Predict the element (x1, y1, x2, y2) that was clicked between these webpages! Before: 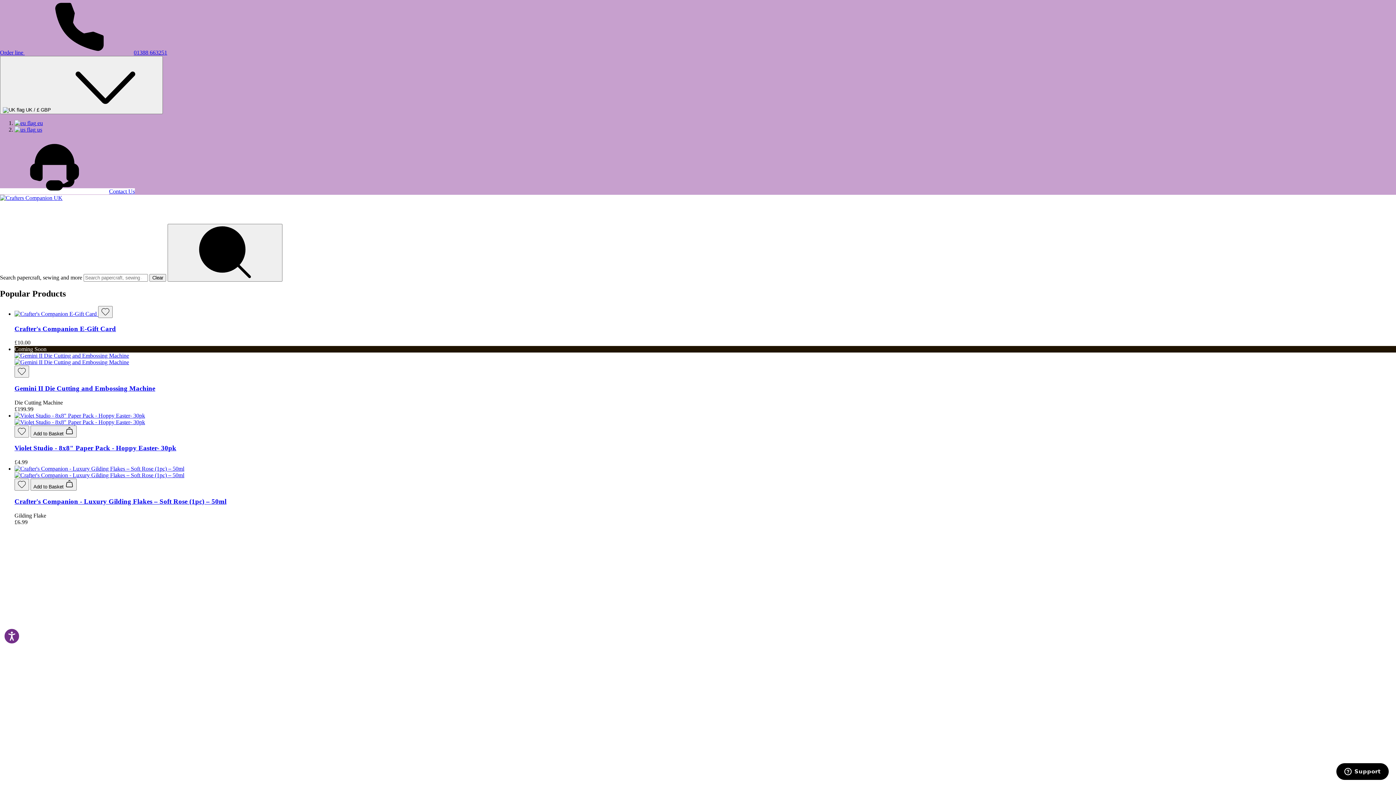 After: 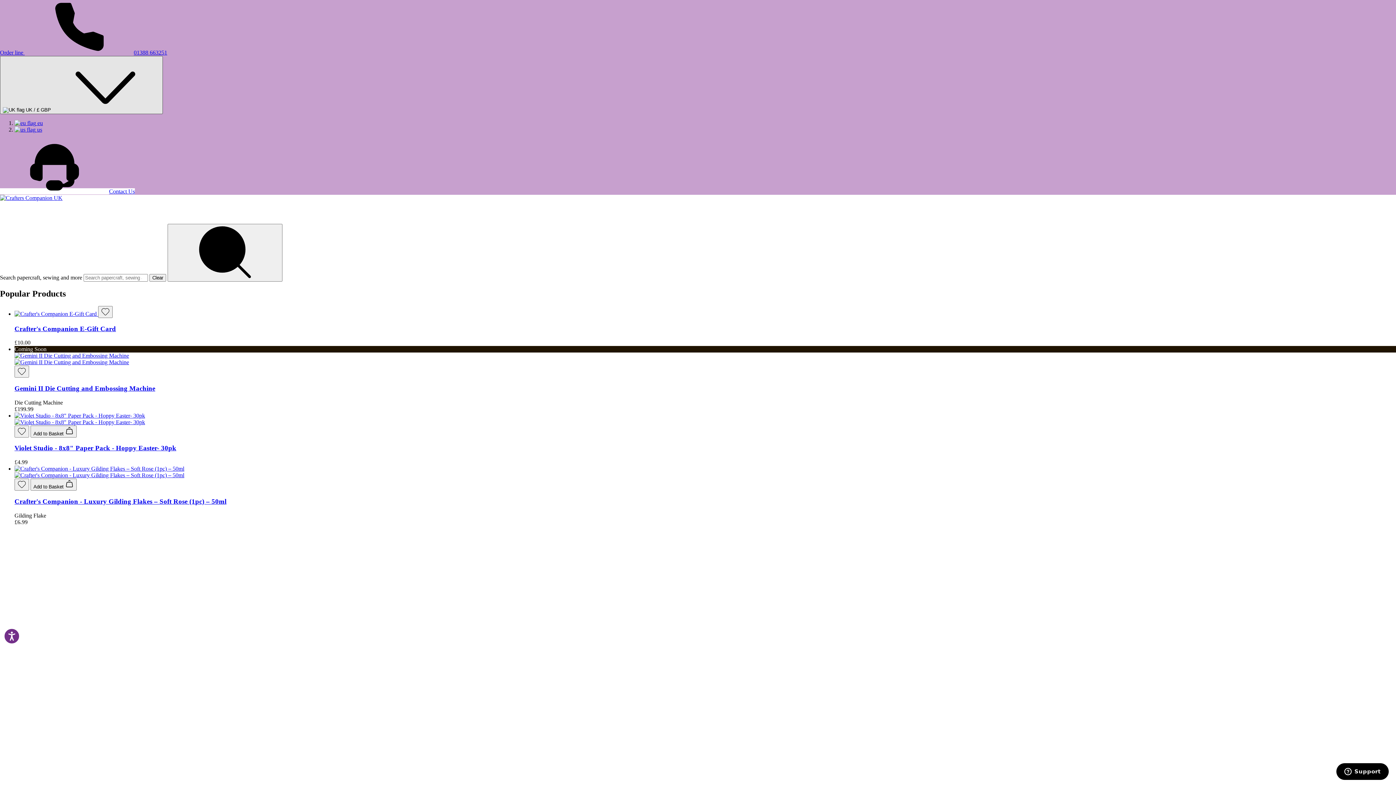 Action: bbox: (0, 56, 162, 114) label:  UK / £ GBP